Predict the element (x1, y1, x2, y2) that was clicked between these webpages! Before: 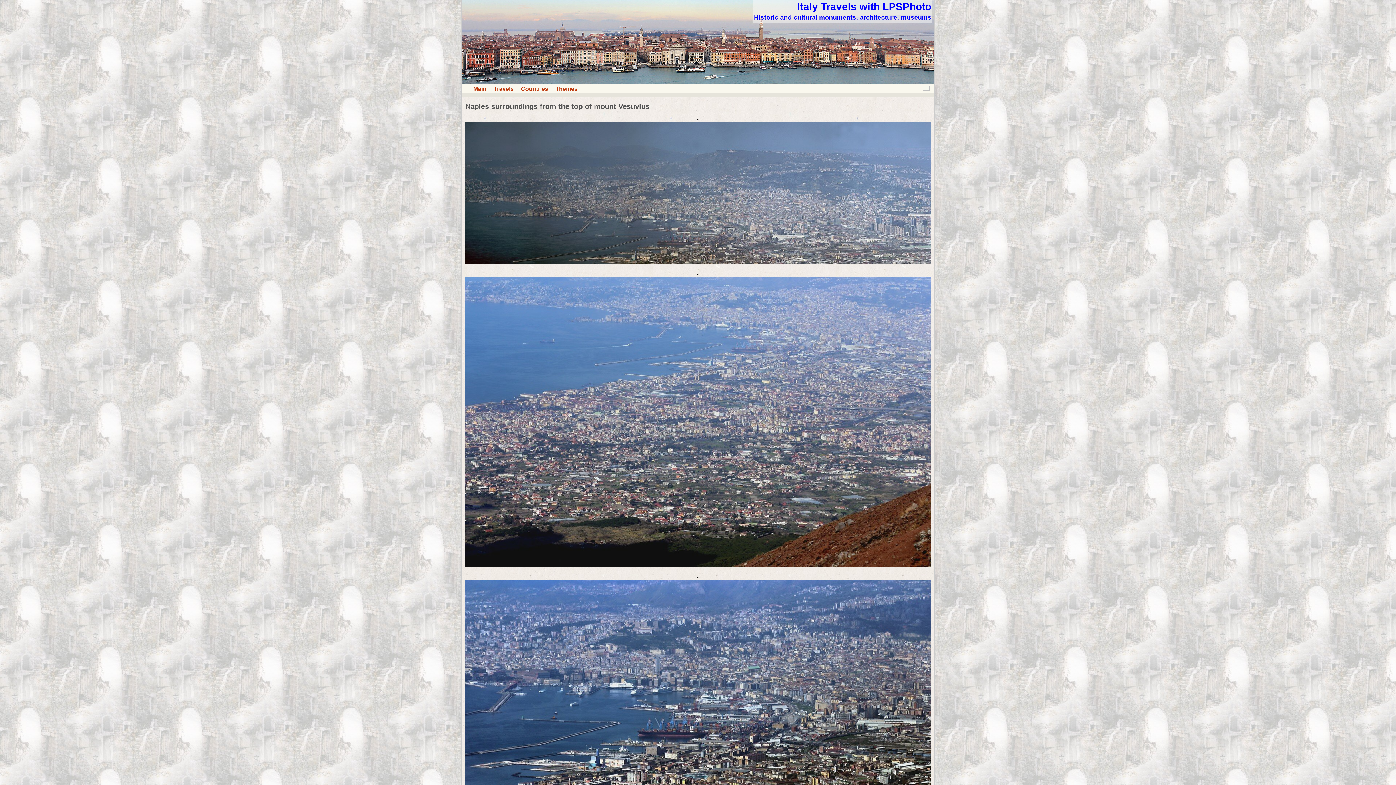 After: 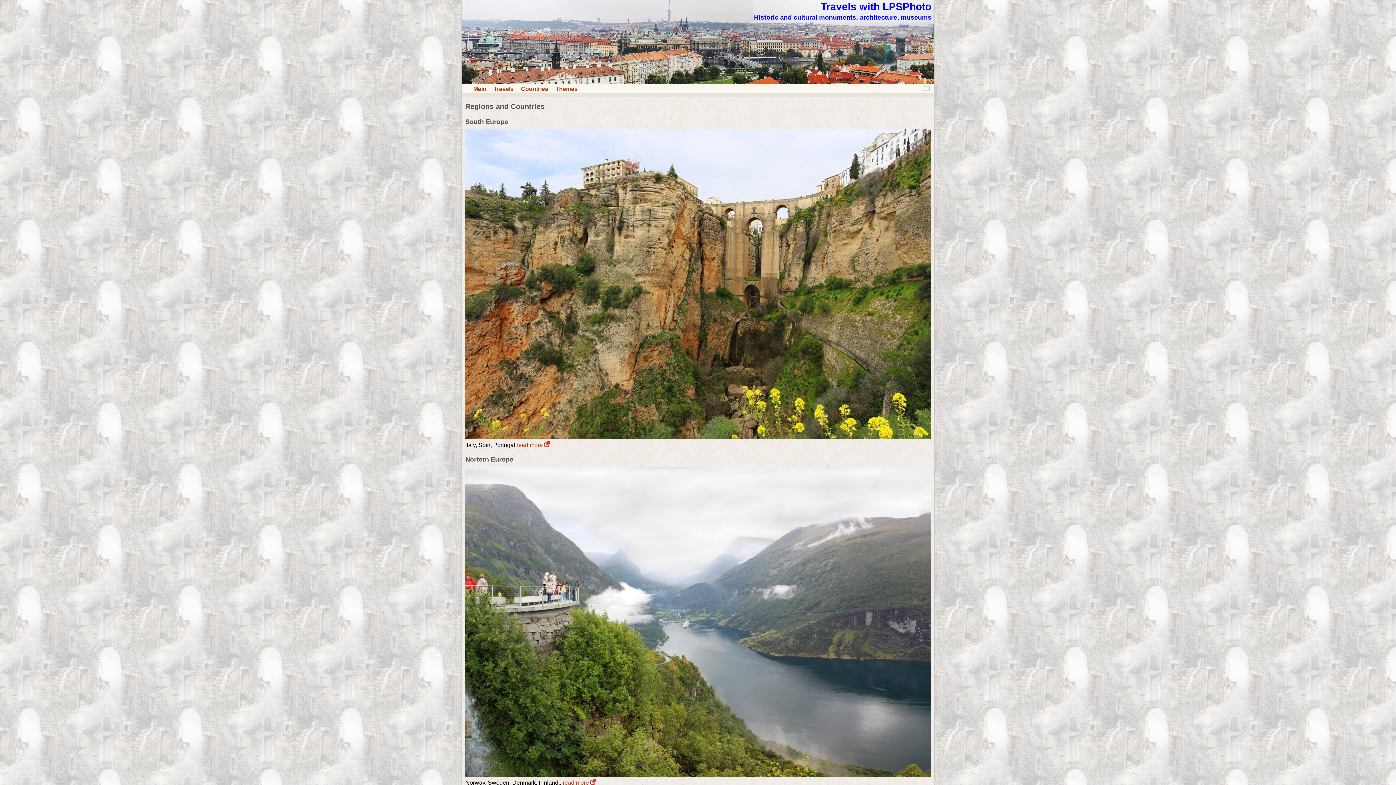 Action: label: Countries bbox: (521, 85, 548, 91)